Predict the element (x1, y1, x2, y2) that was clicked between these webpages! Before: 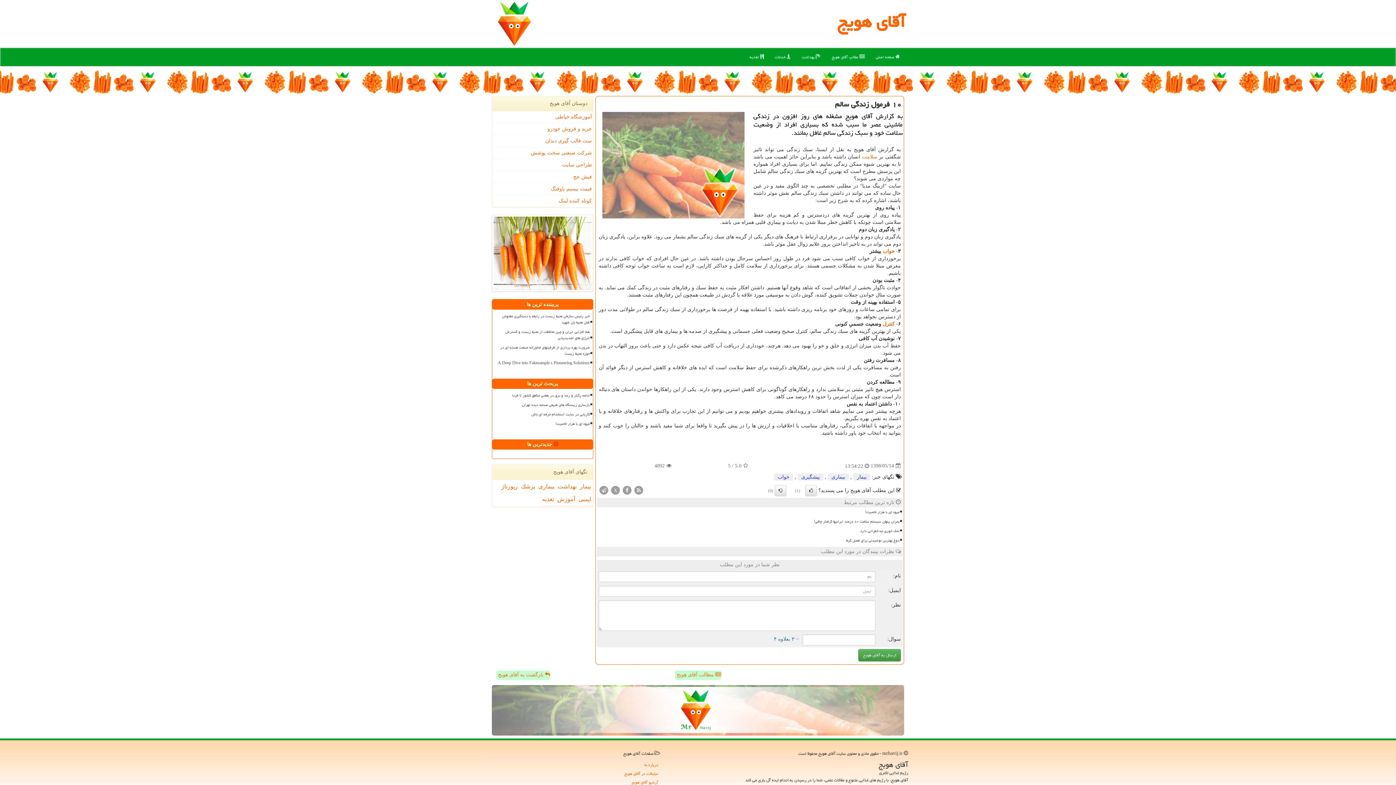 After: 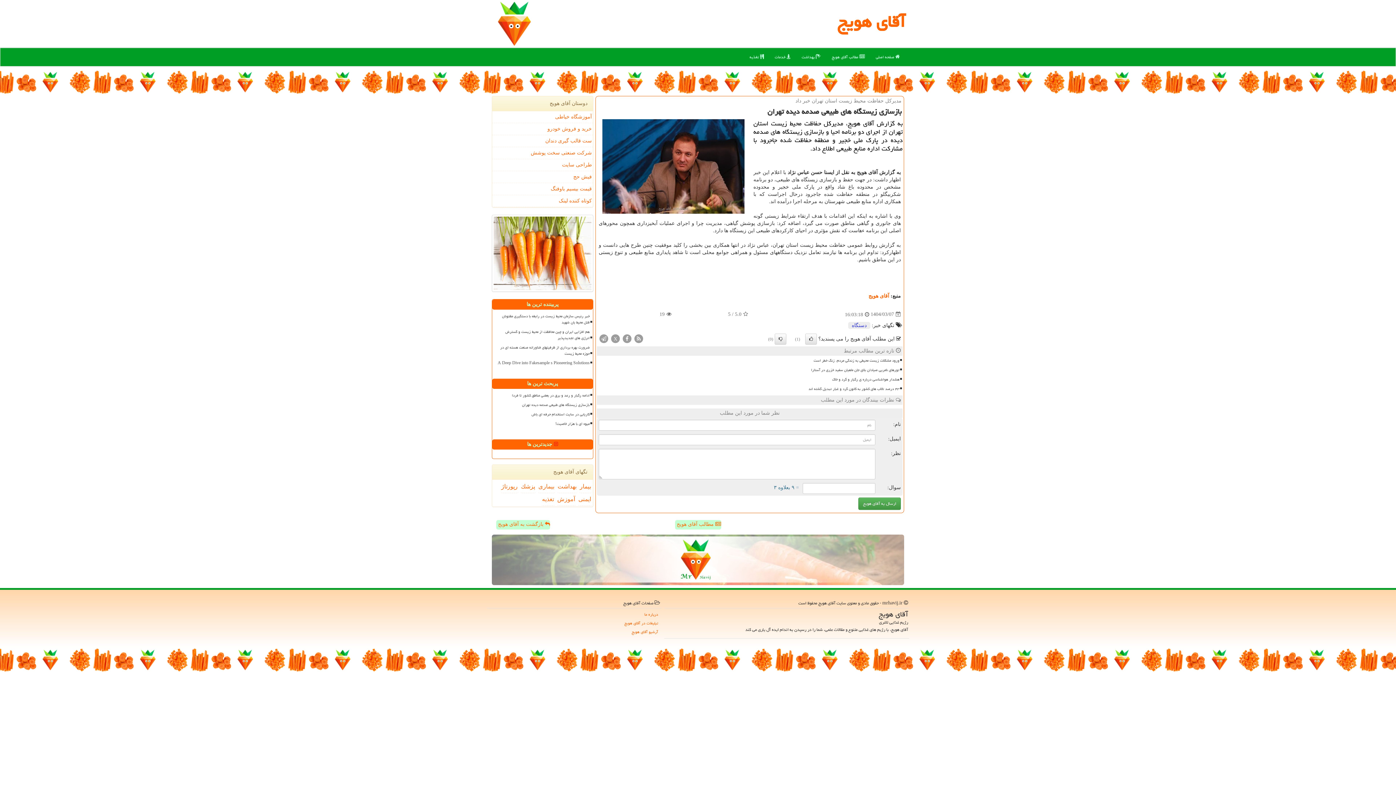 Action: label: بازسازی زیستگاه های طبیعی صدمه دیده تهران bbox: (495, 401, 590, 409)